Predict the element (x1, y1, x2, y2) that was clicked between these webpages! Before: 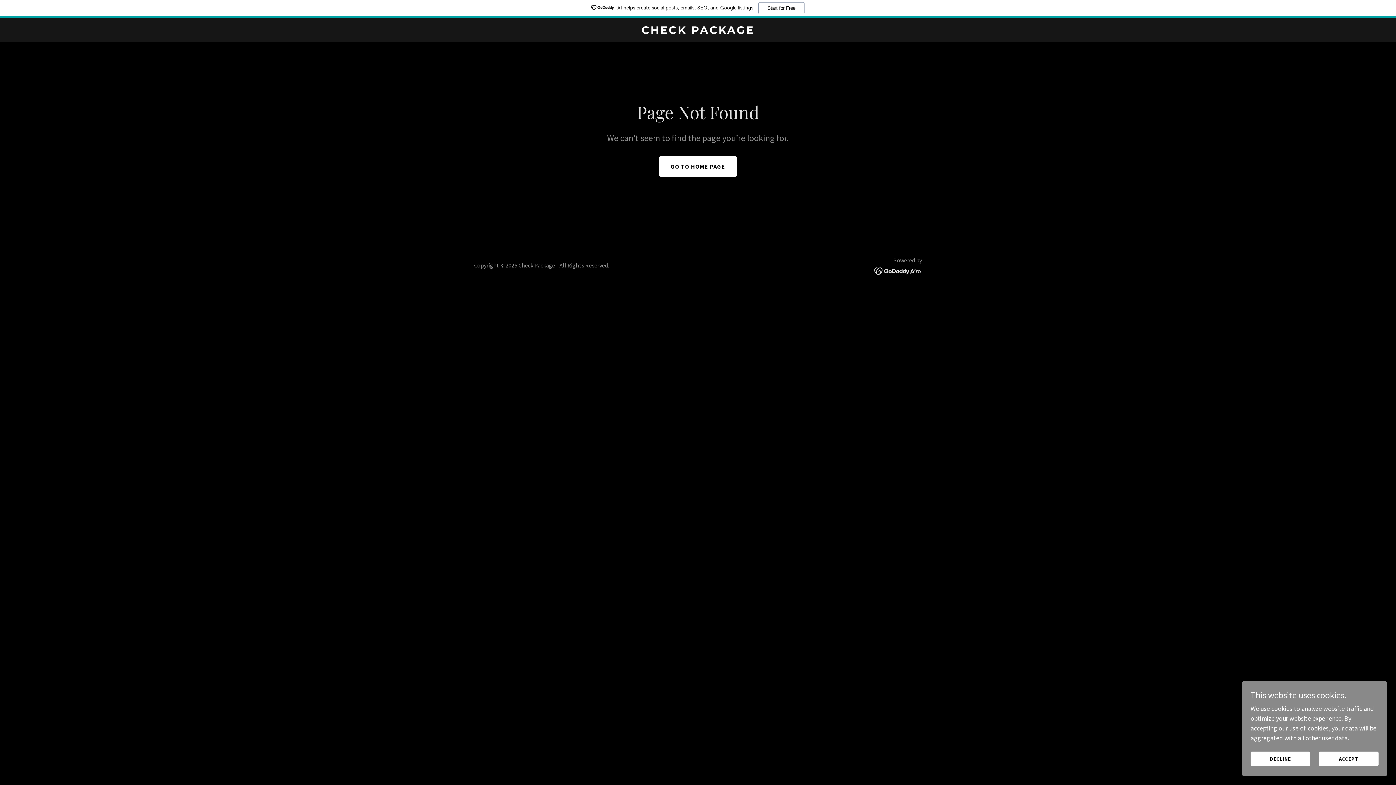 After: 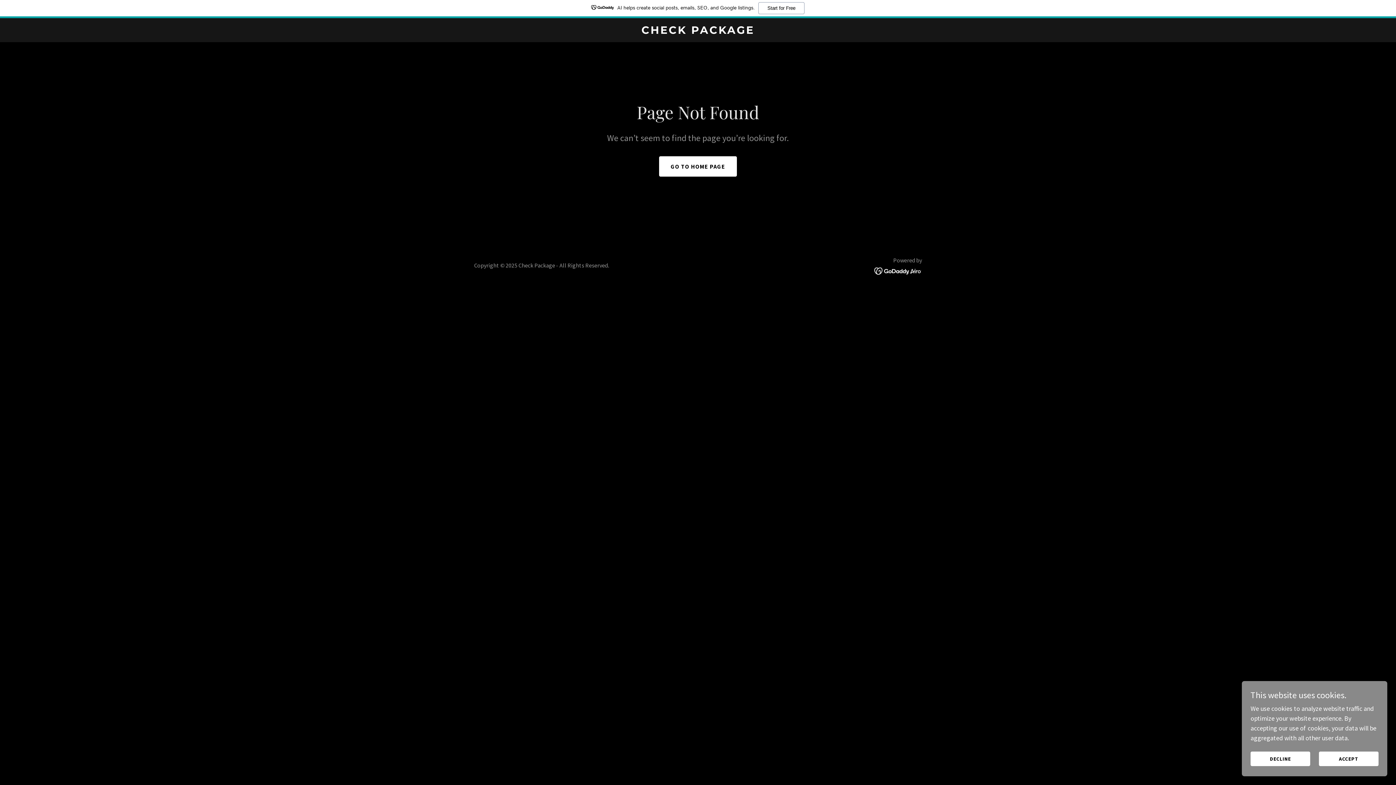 Action: bbox: (874, 266, 922, 274)